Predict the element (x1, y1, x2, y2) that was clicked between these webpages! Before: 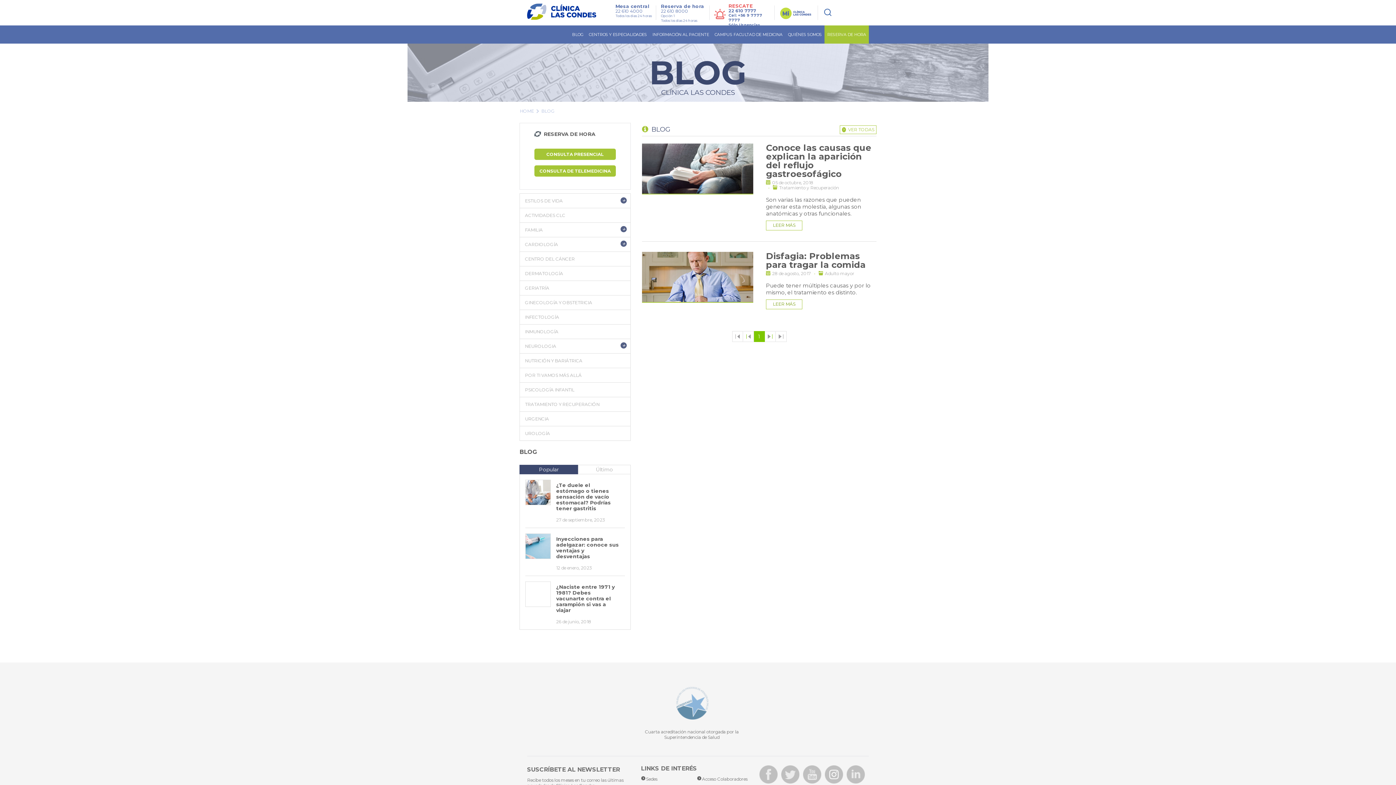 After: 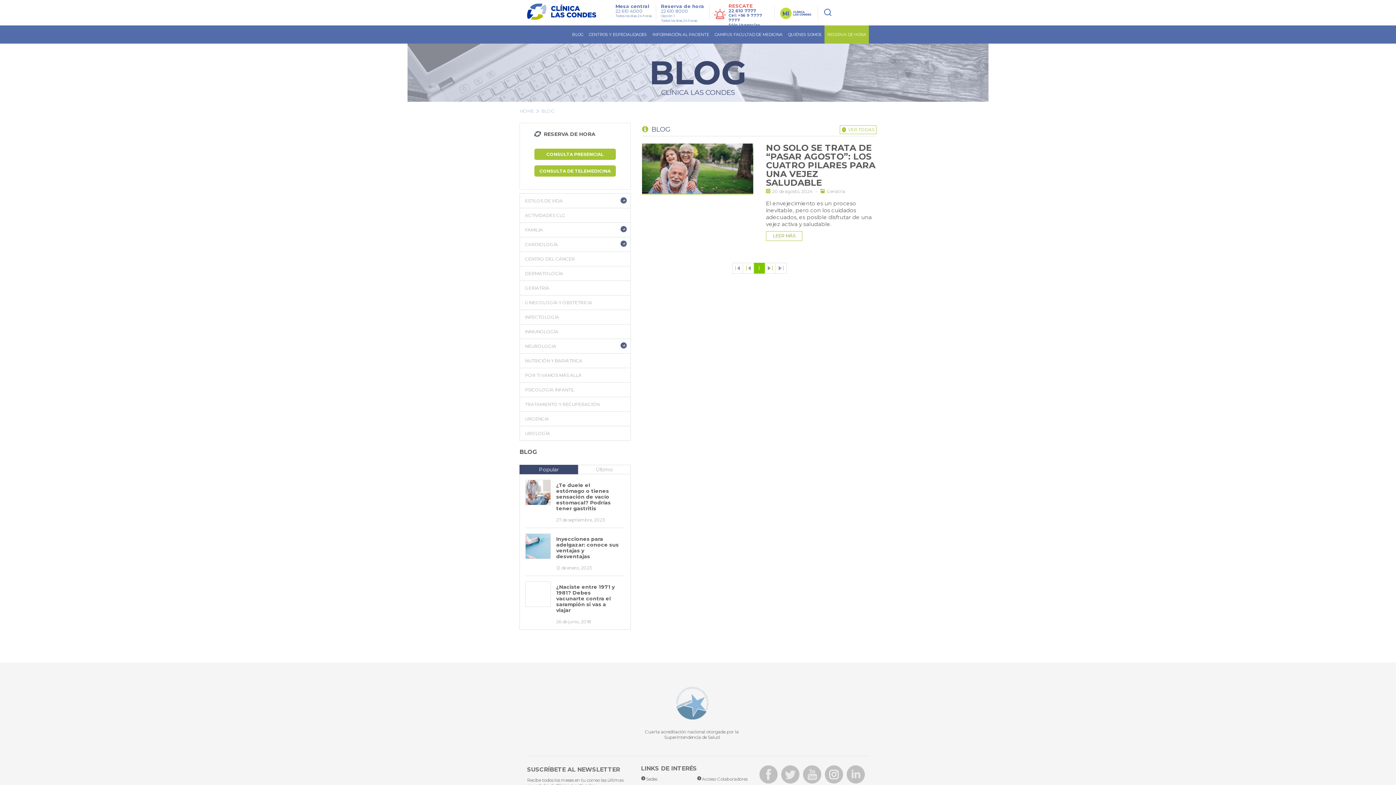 Action: label: GERIATRÍA bbox: (520, 281, 630, 295)